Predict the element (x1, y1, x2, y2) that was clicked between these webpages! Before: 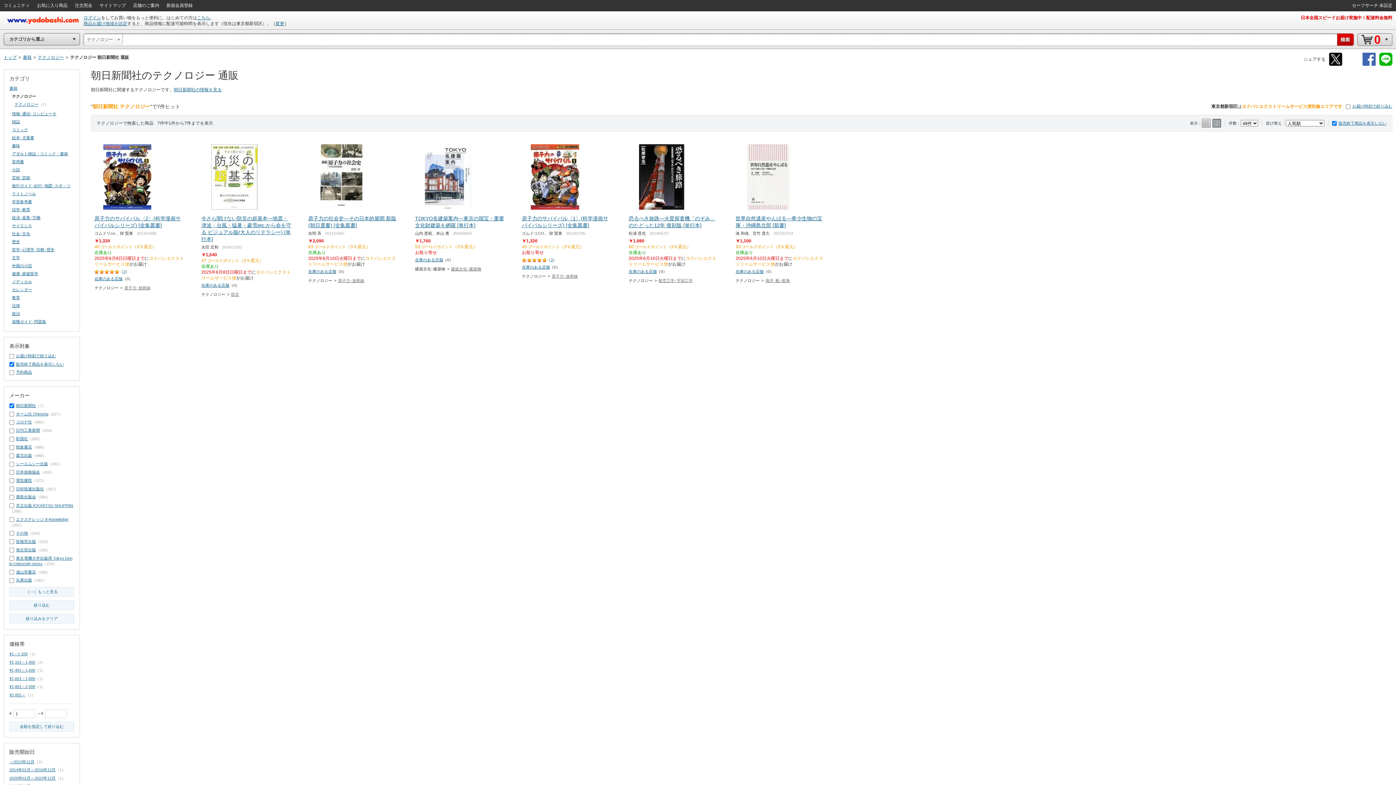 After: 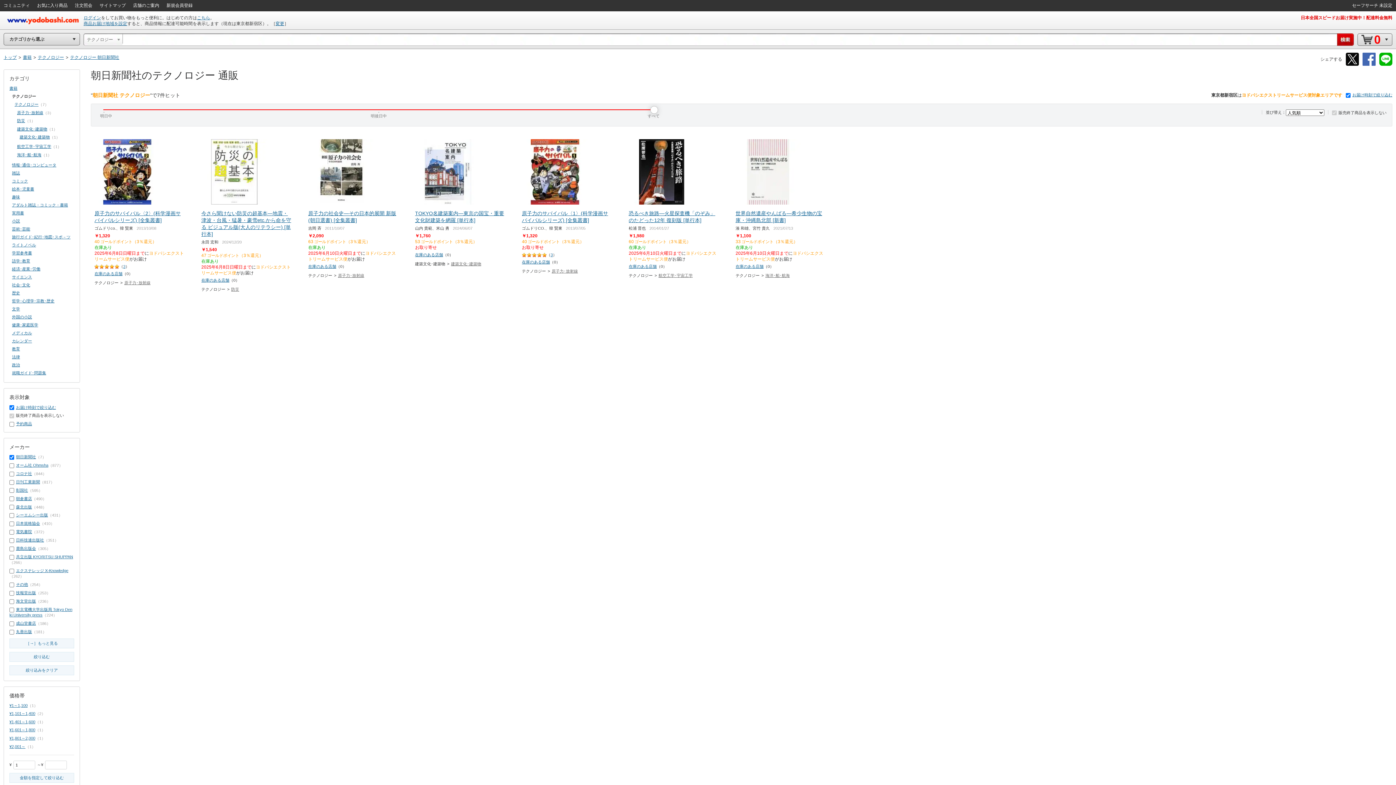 Action: bbox: (16, 353, 56, 358) label: お届け時刻で絞り込む